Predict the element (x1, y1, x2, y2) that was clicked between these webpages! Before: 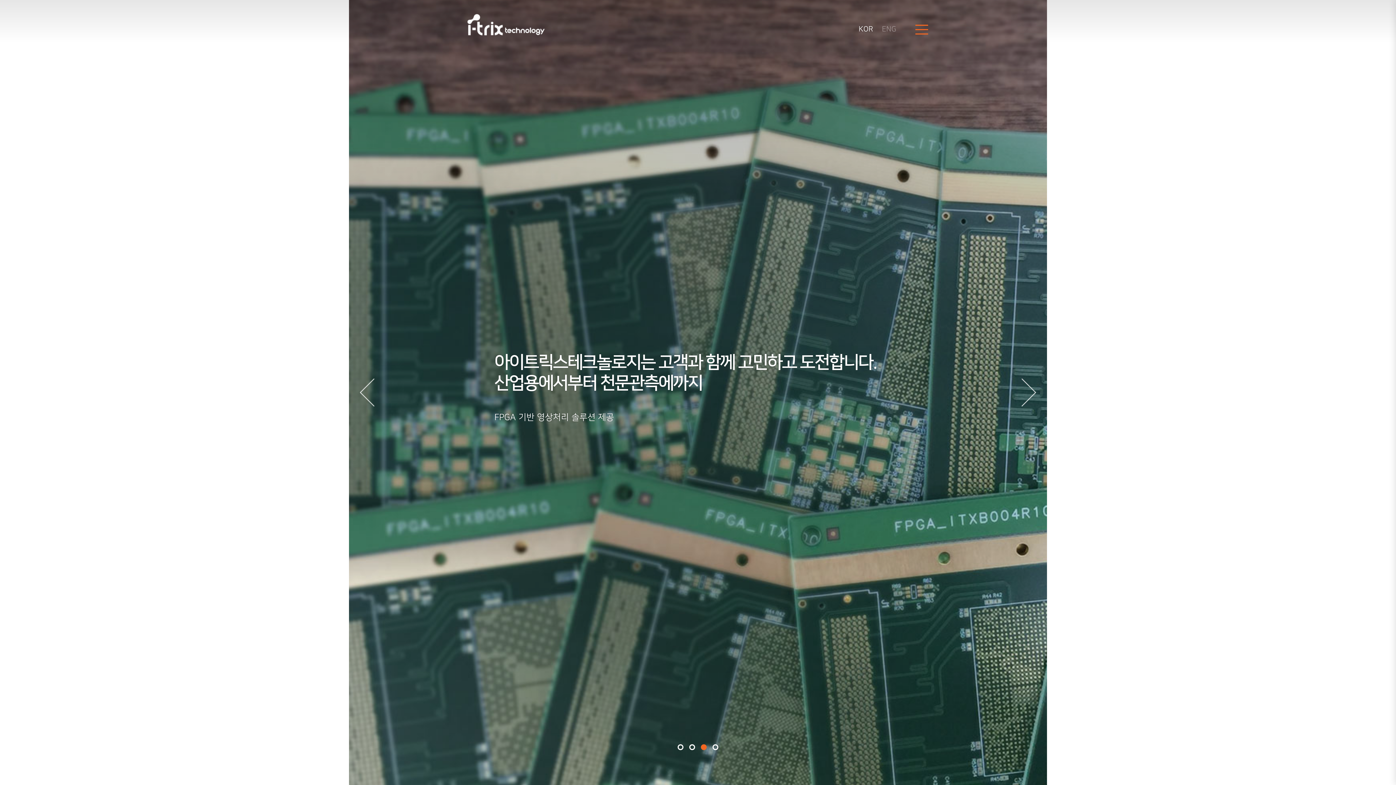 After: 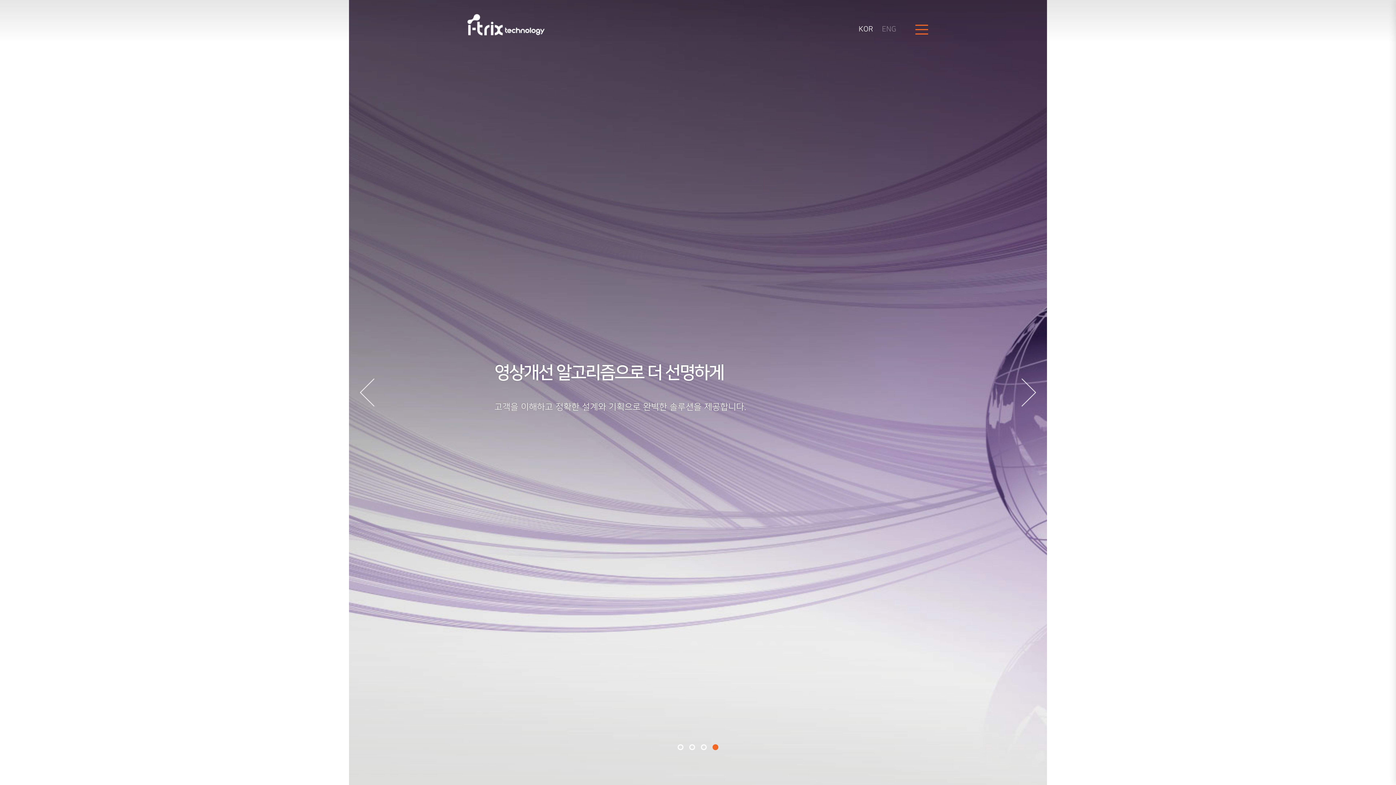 Action: bbox: (467, 13, 545, 35)